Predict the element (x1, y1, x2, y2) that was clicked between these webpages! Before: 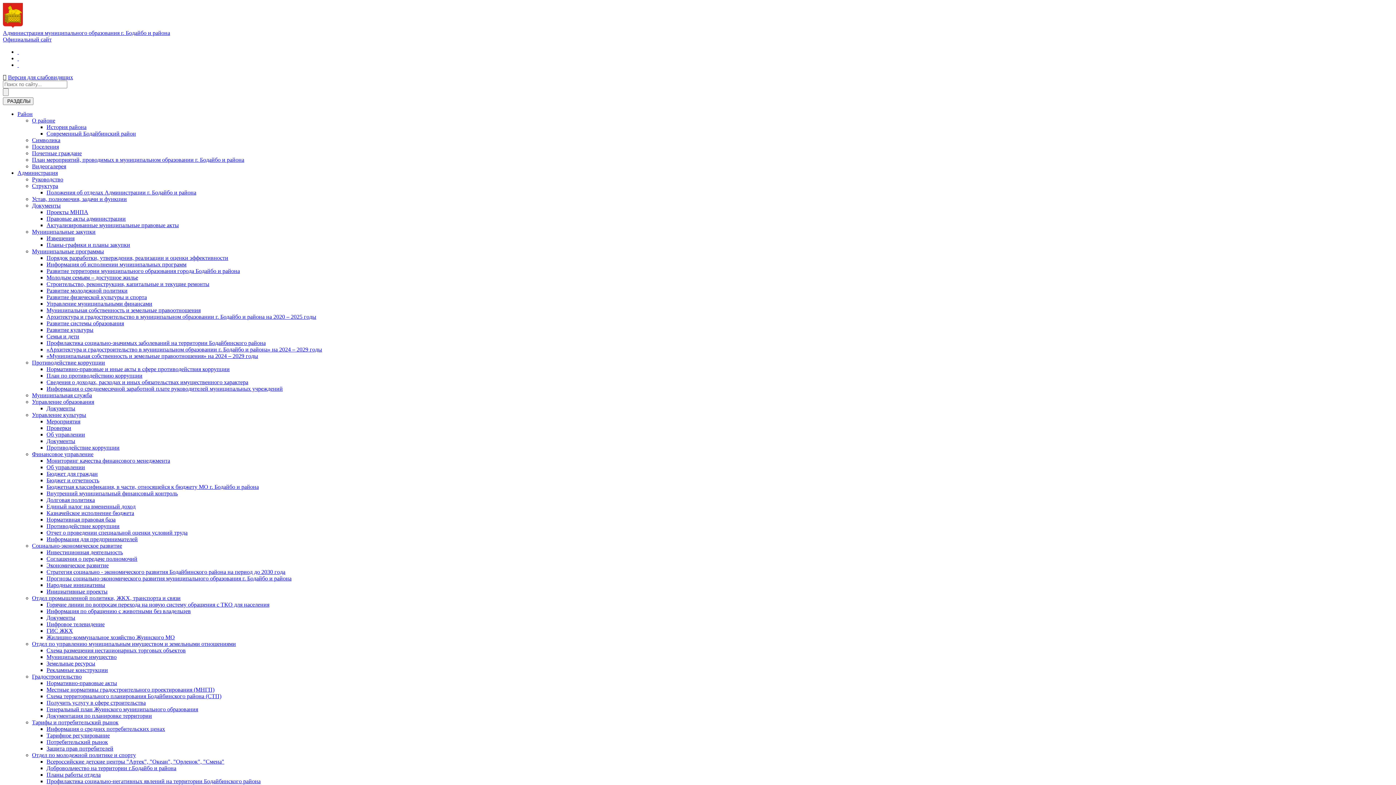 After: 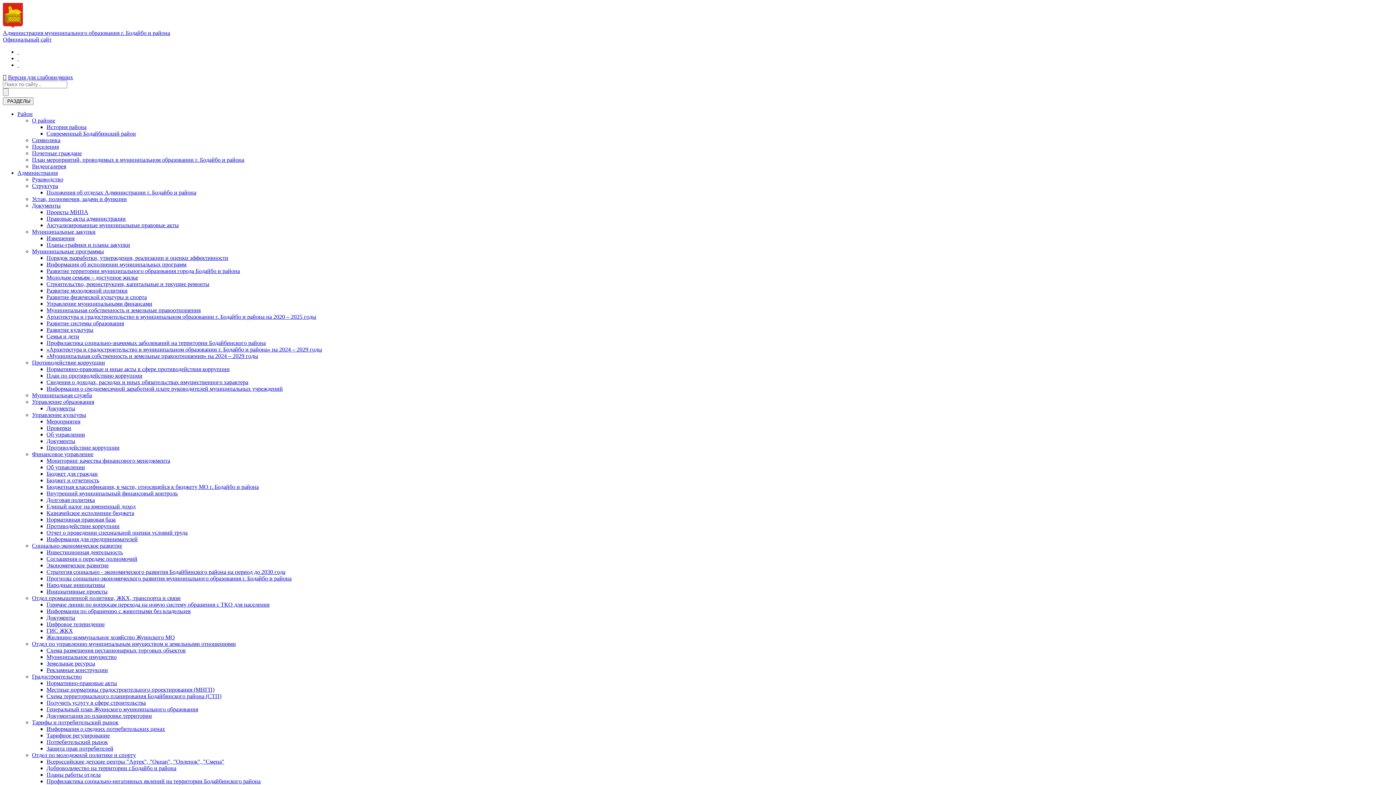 Action: label: Информация по обращению с животными без владельцев bbox: (46, 608, 190, 614)